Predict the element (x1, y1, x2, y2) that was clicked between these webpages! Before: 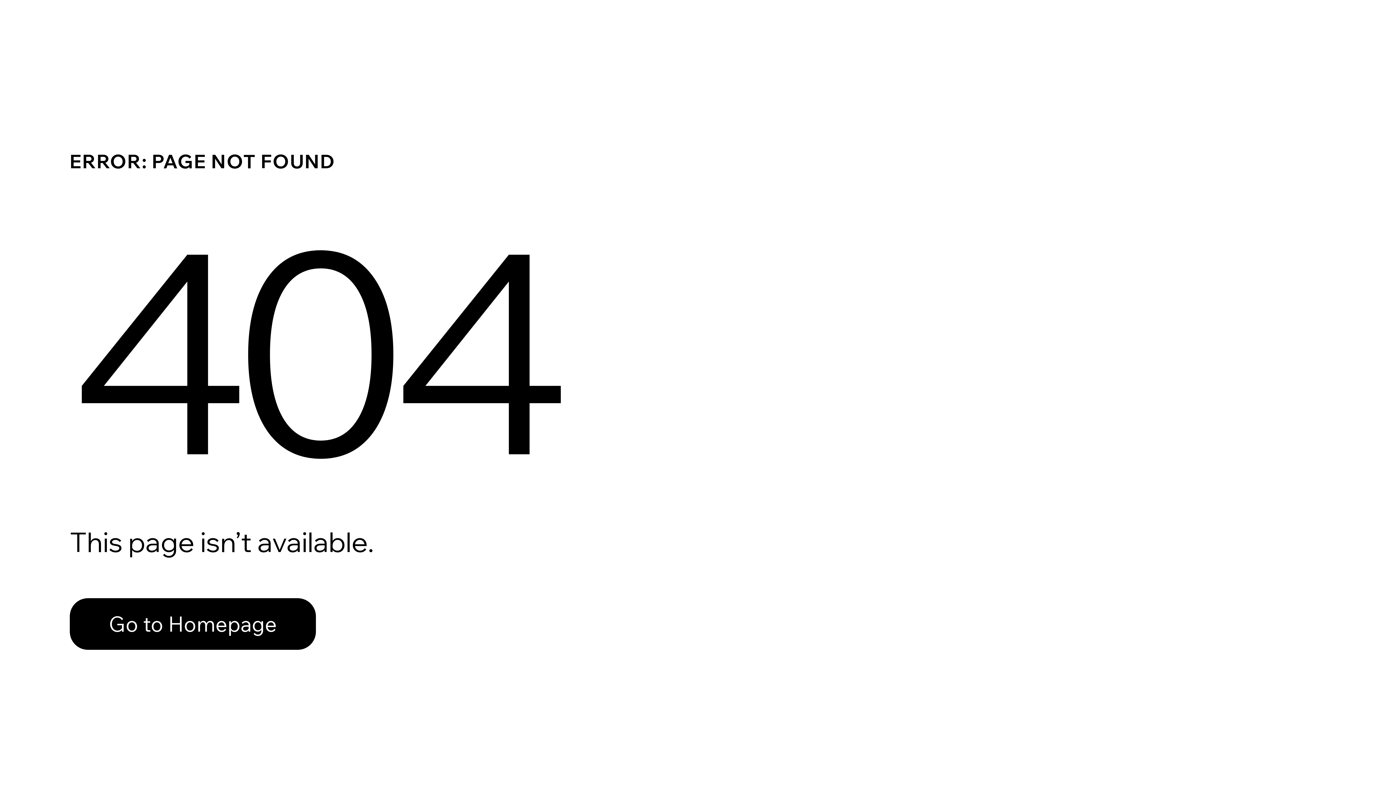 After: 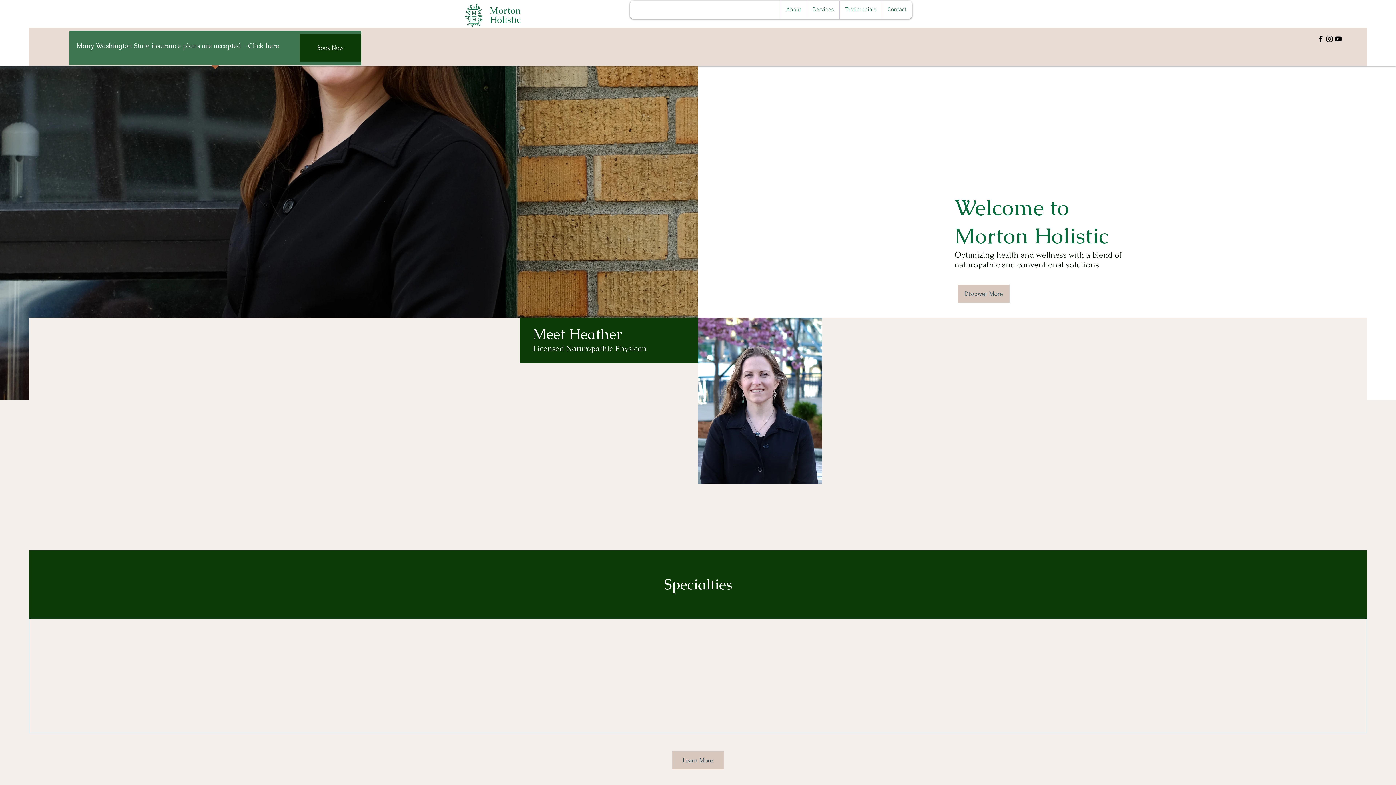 Action: bbox: (69, 582, 768, 659) label: Go to Homepage